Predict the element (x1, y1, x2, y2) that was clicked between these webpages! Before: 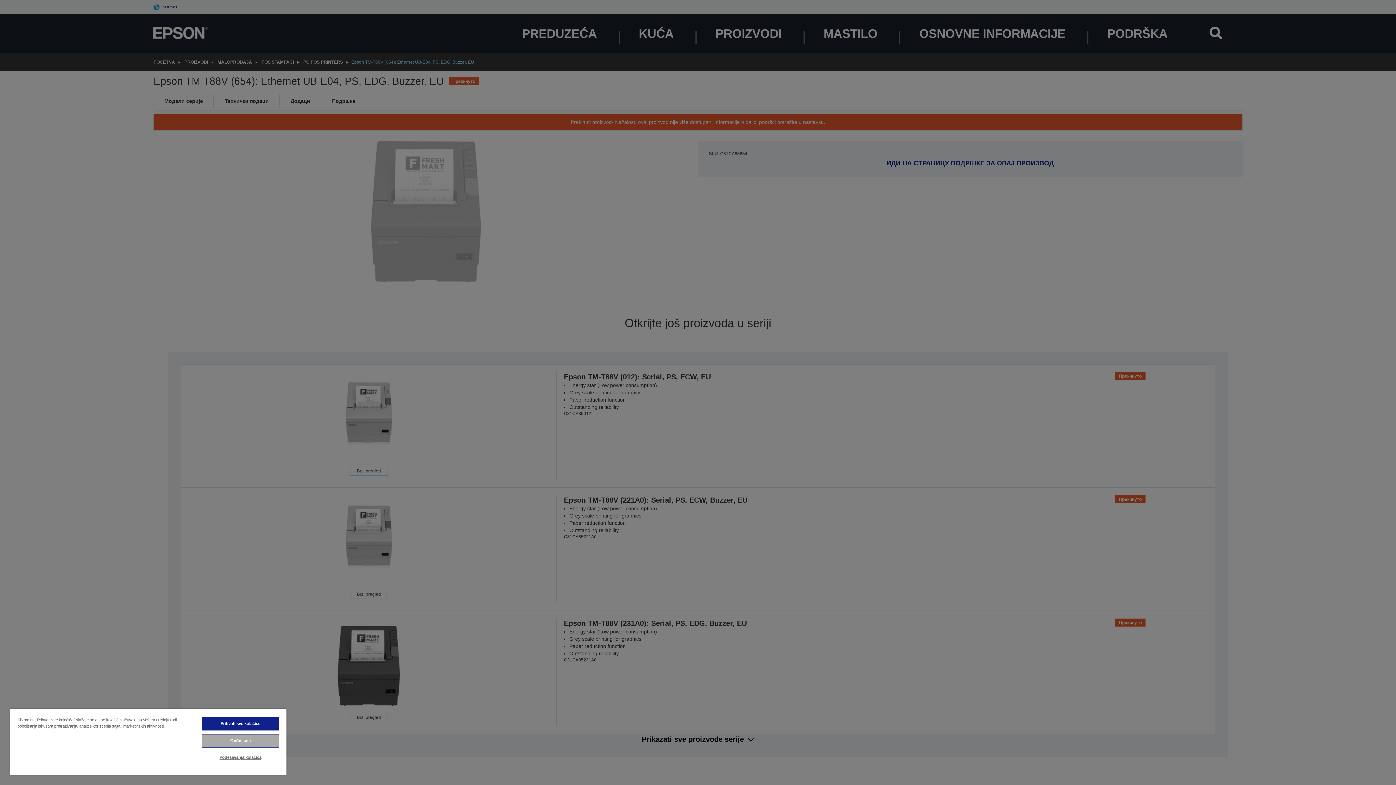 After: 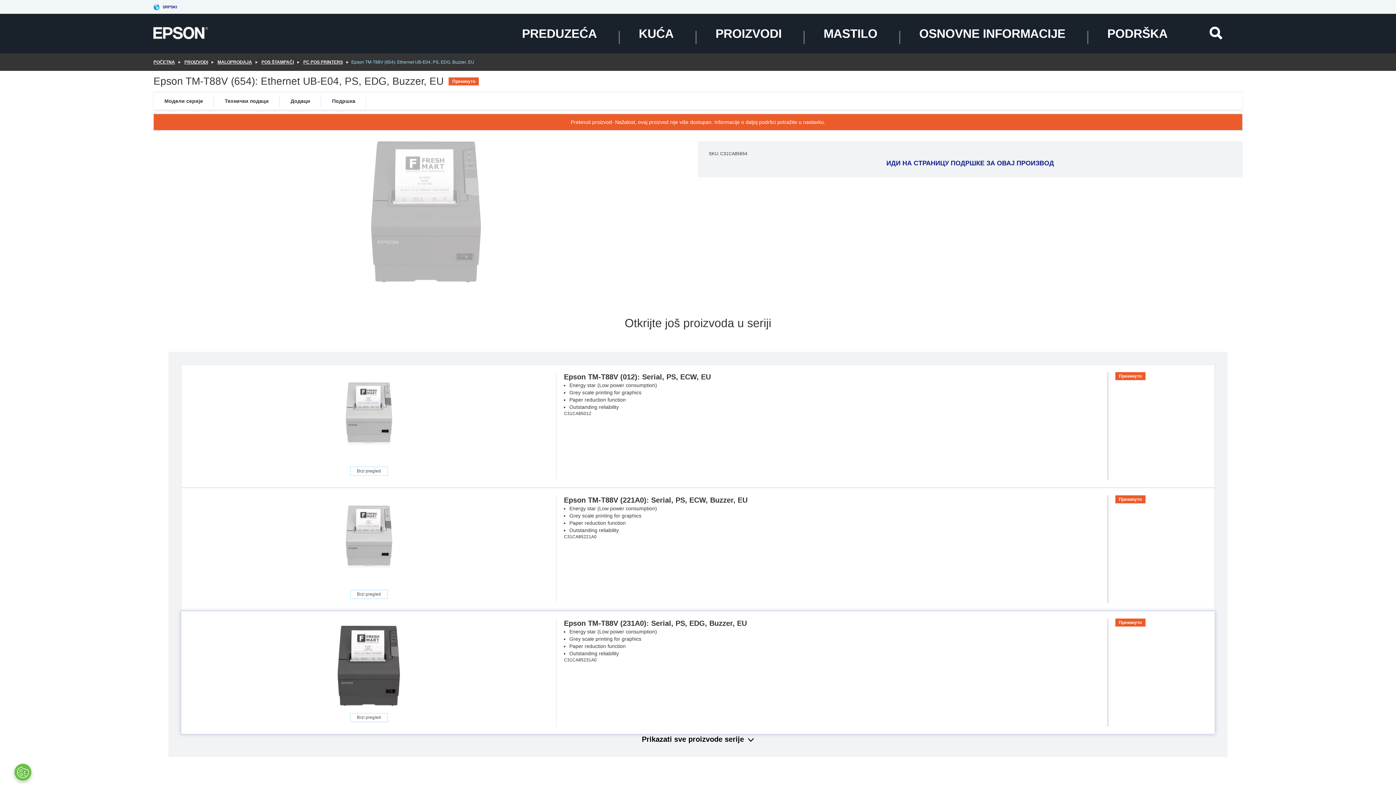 Action: label: Prihvati sve kolačiće bbox: (201, 717, 279, 730)